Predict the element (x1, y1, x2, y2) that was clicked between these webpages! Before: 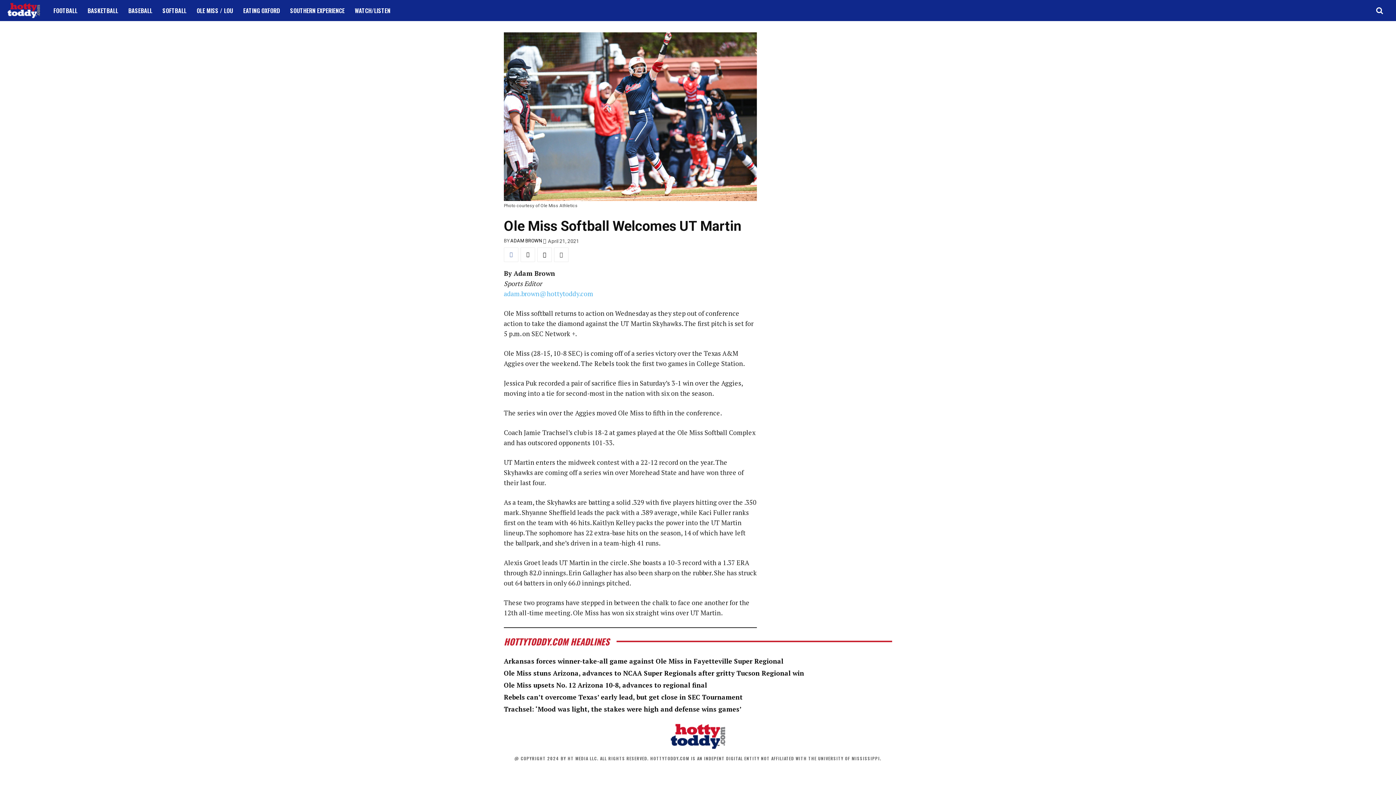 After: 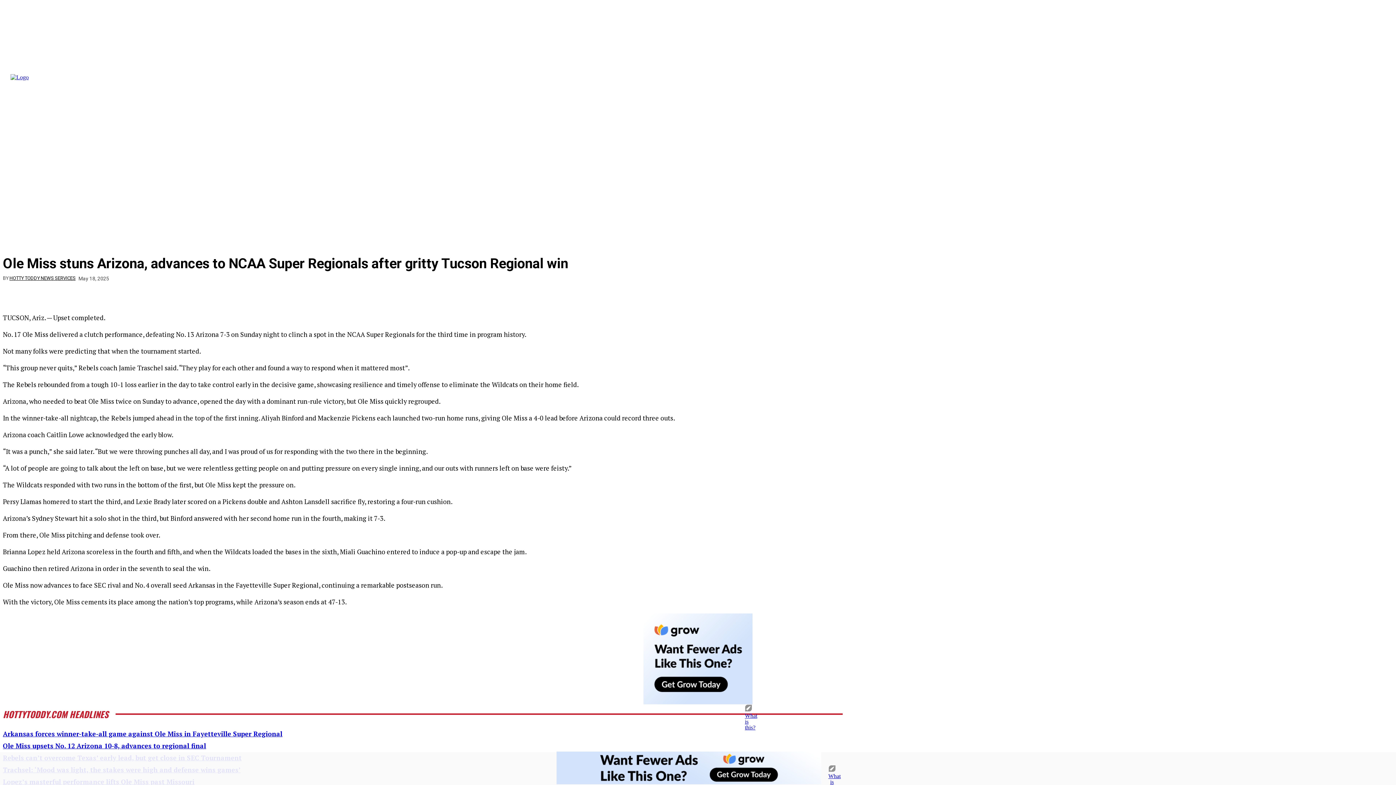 Action: bbox: (504, 669, 804, 677) label: Ole Miss stuns Arizona, advances to NCAA Super Regionals after gritty Tucson Regional win